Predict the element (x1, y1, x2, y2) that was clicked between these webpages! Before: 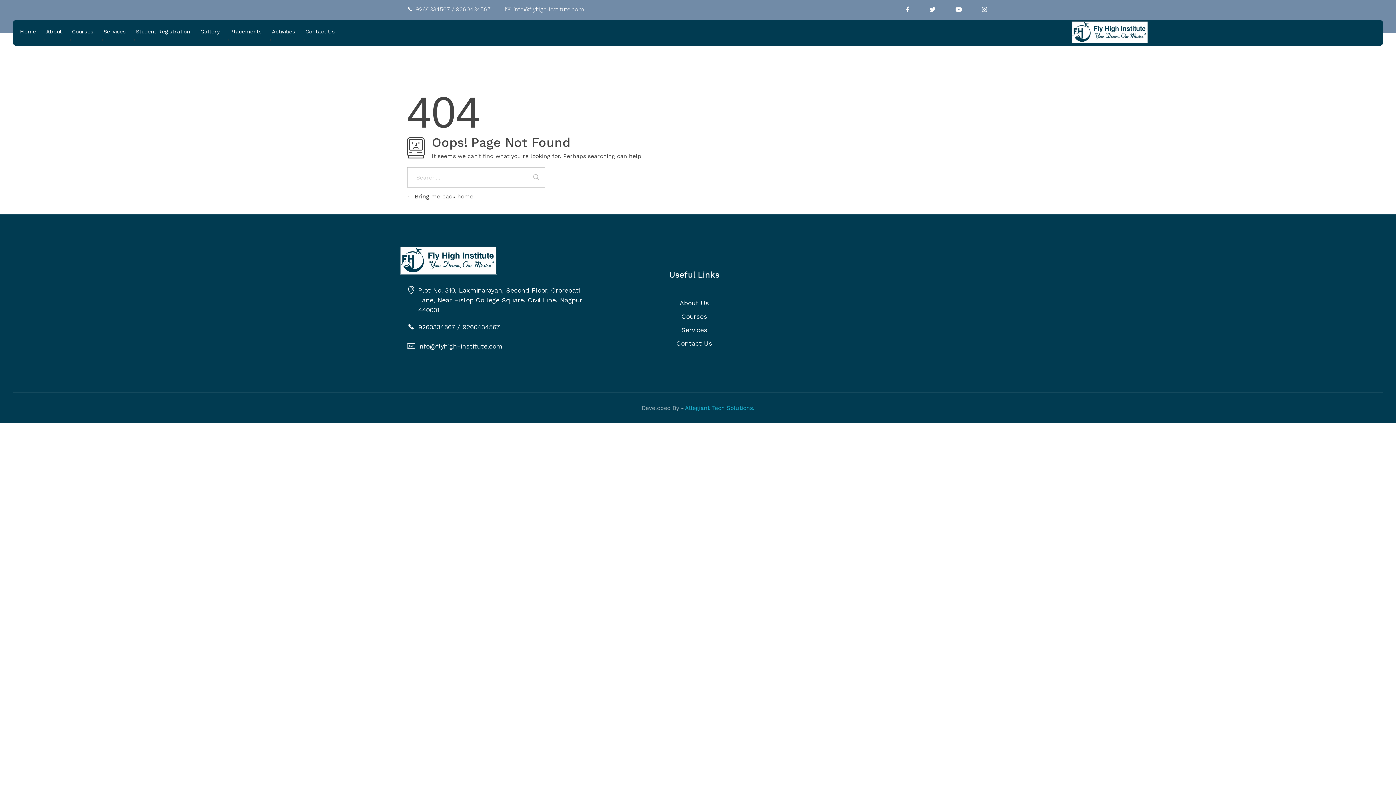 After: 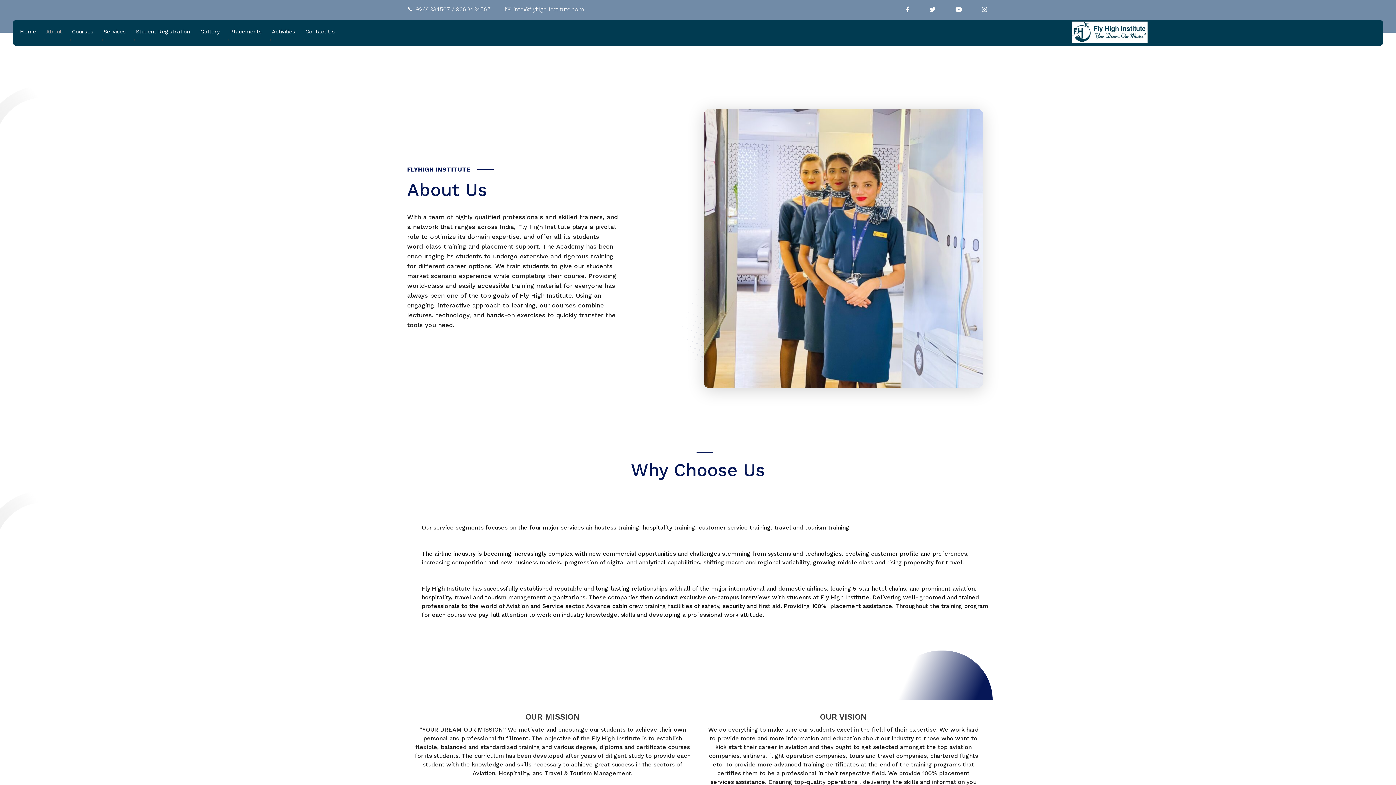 Action: bbox: (679, 298, 709, 308) label: About Us